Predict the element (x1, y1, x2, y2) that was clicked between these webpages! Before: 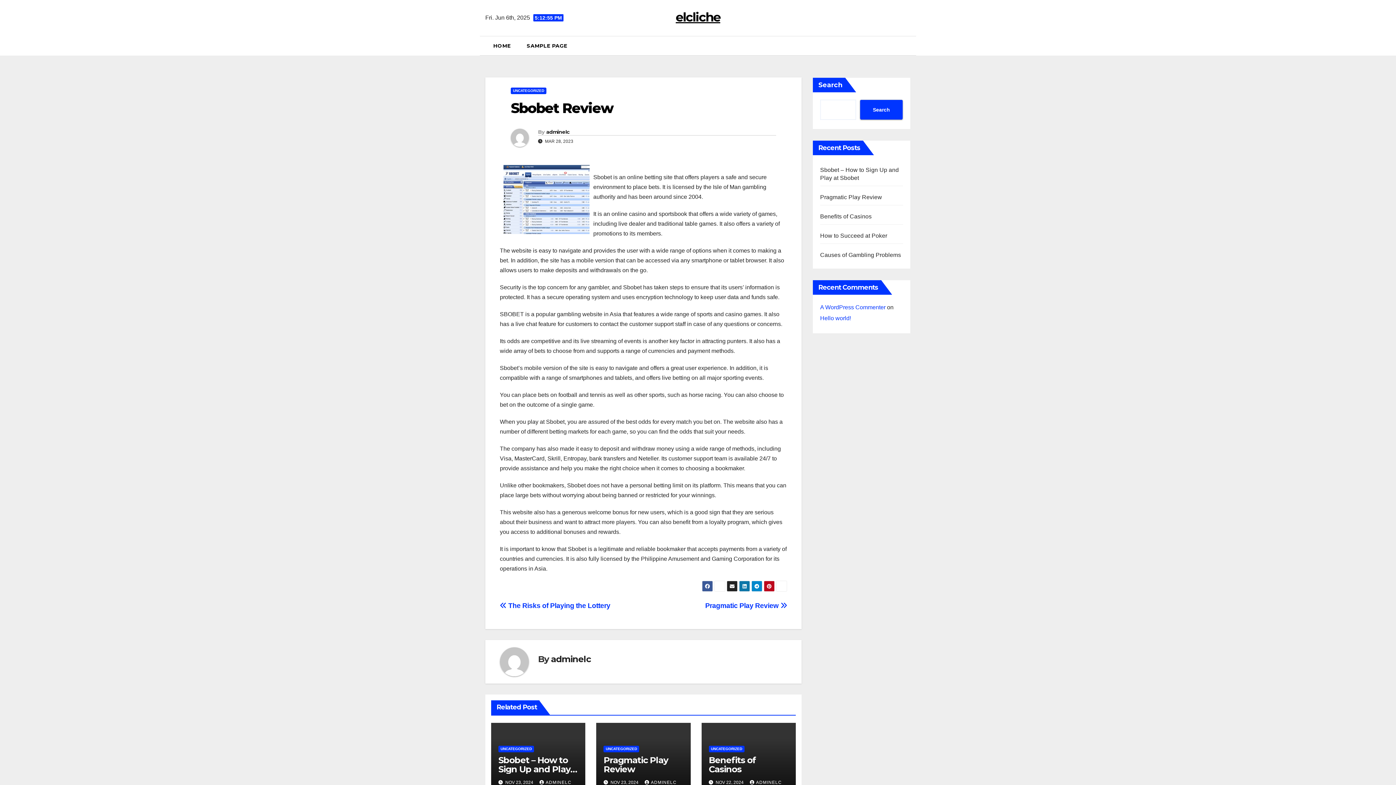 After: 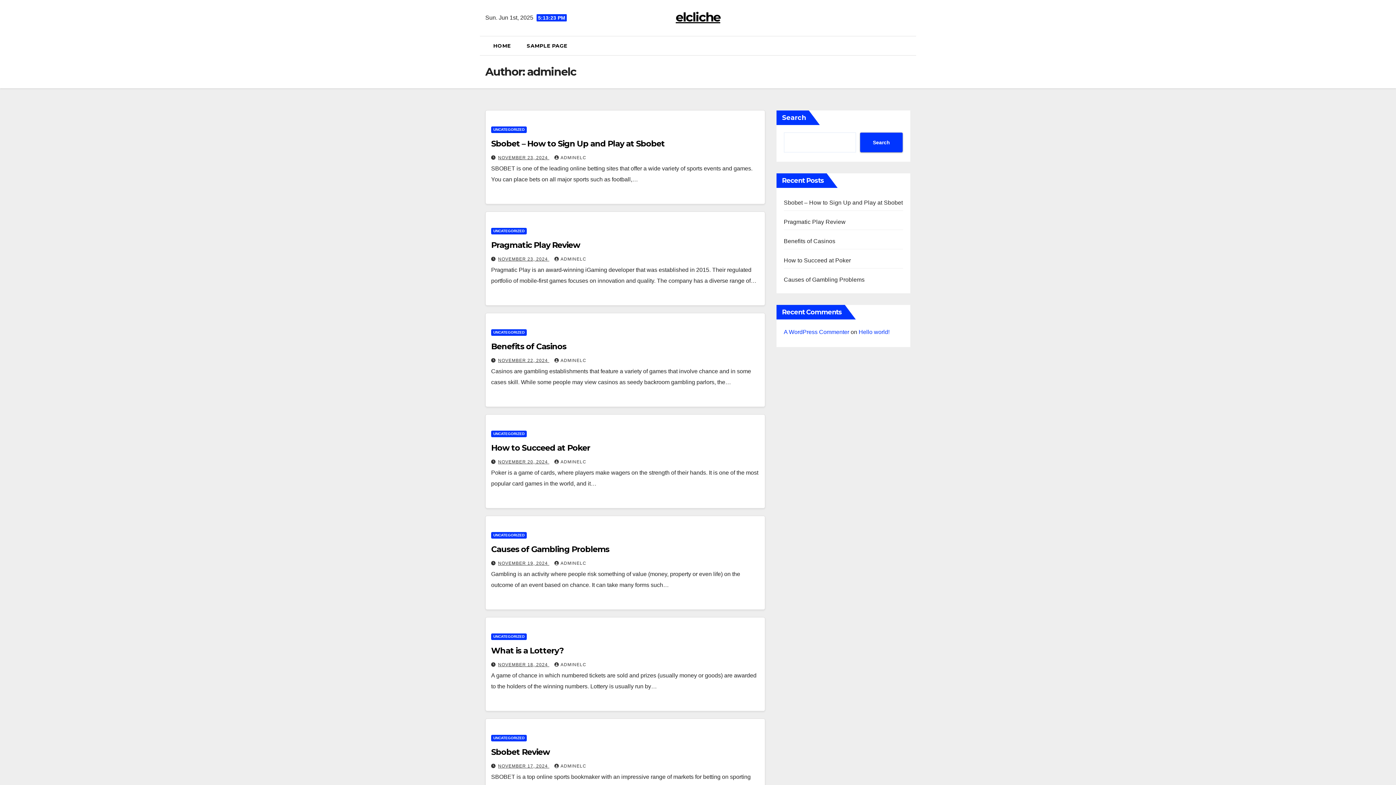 Action: label: adminelc bbox: (551, 653, 590, 665)